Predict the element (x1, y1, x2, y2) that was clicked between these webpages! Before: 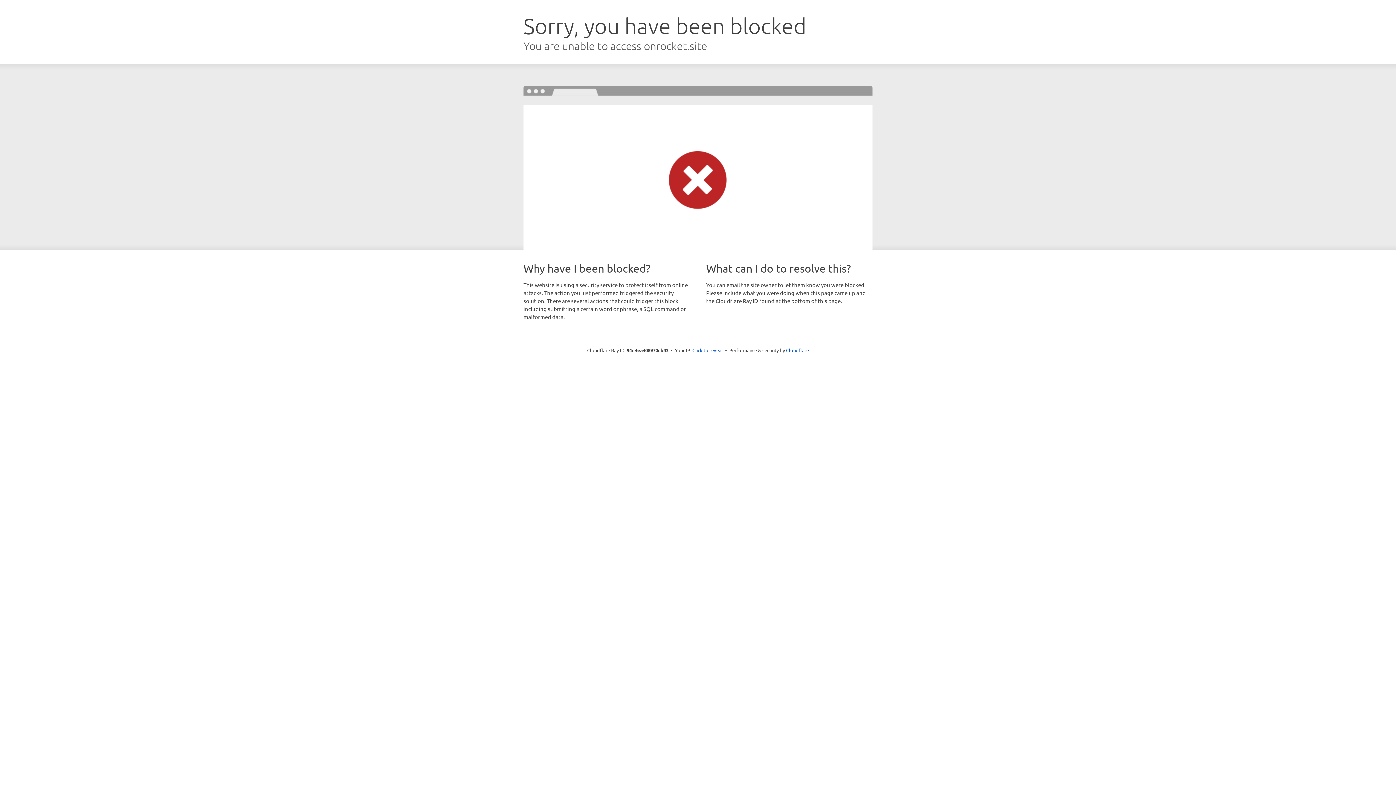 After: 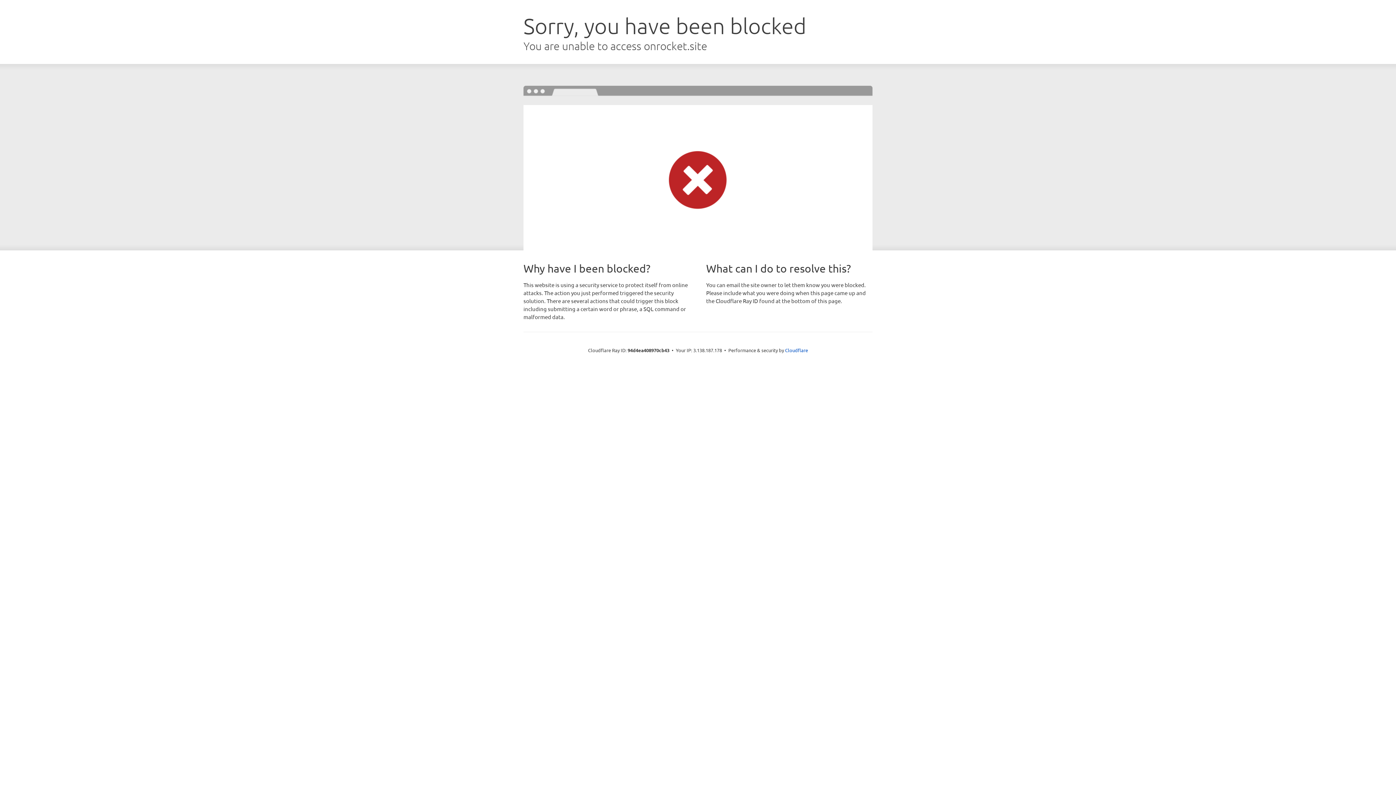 Action: bbox: (692, 346, 723, 353) label: Click to reveal